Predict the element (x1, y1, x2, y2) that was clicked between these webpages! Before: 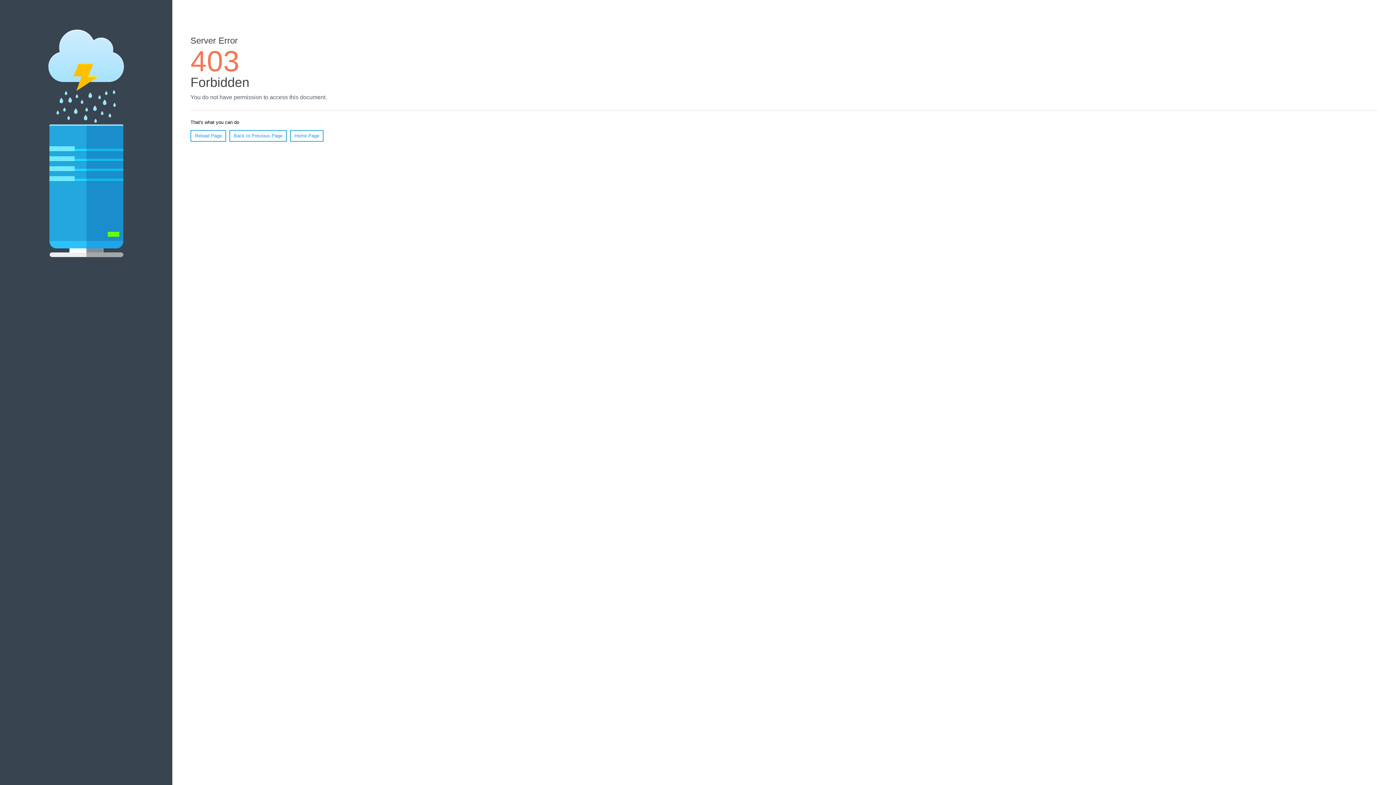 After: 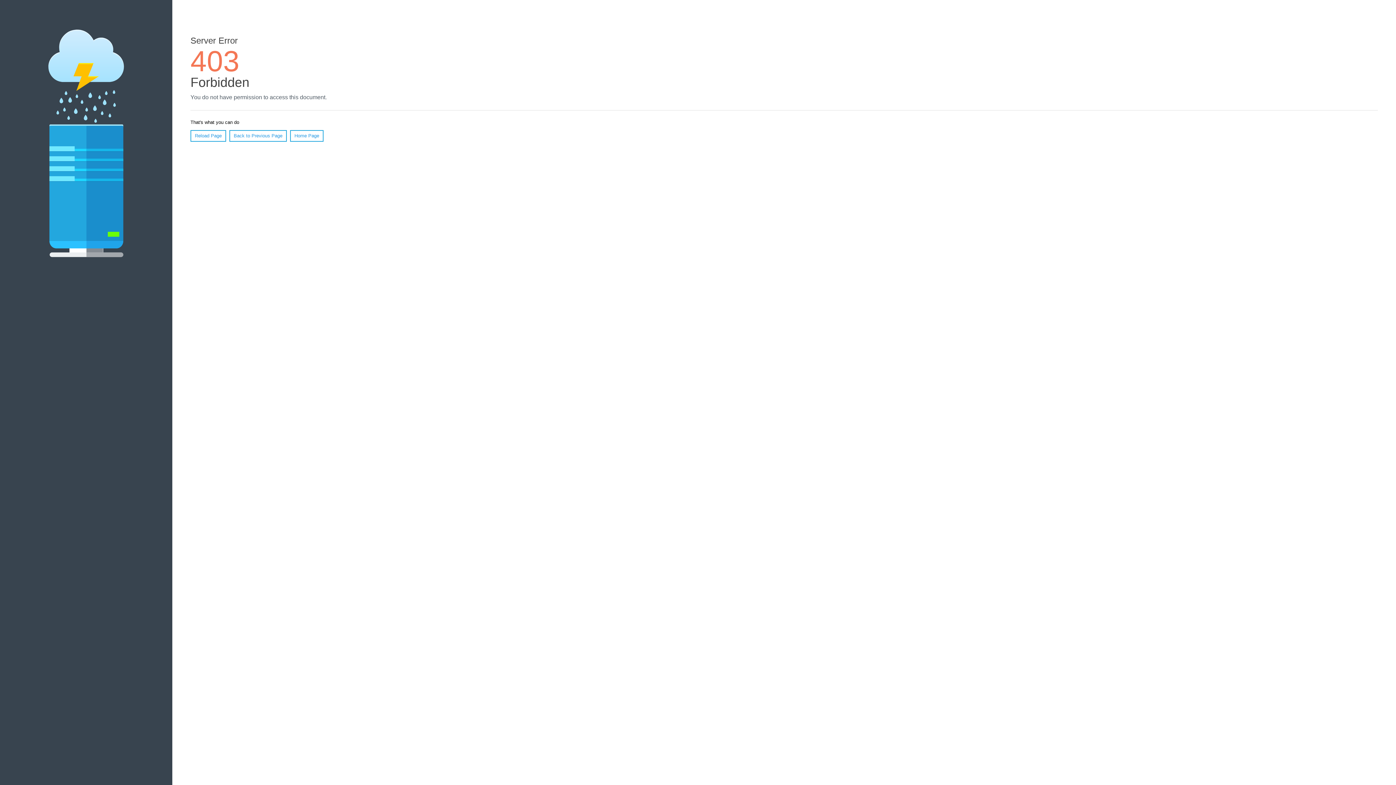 Action: label: Home Page bbox: (290, 130, 323, 141)